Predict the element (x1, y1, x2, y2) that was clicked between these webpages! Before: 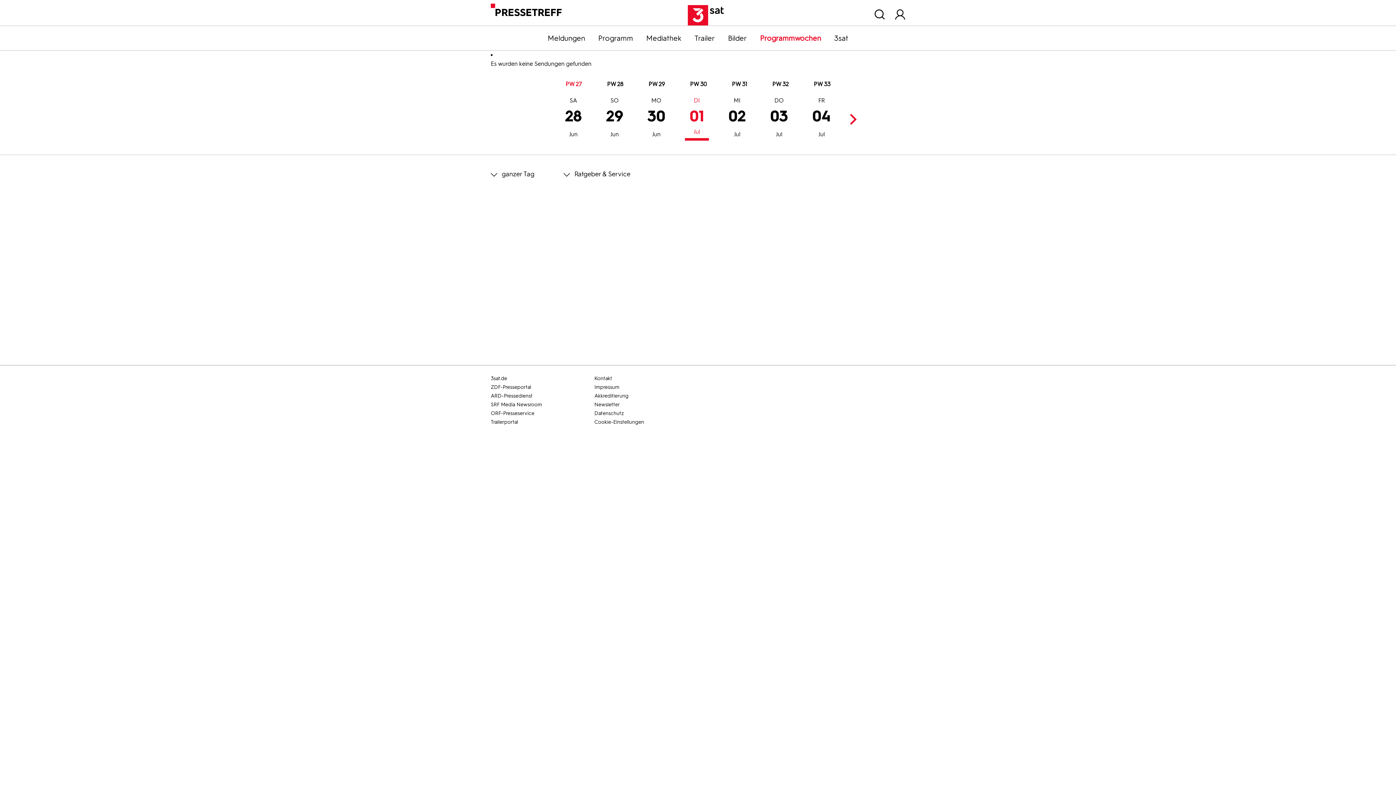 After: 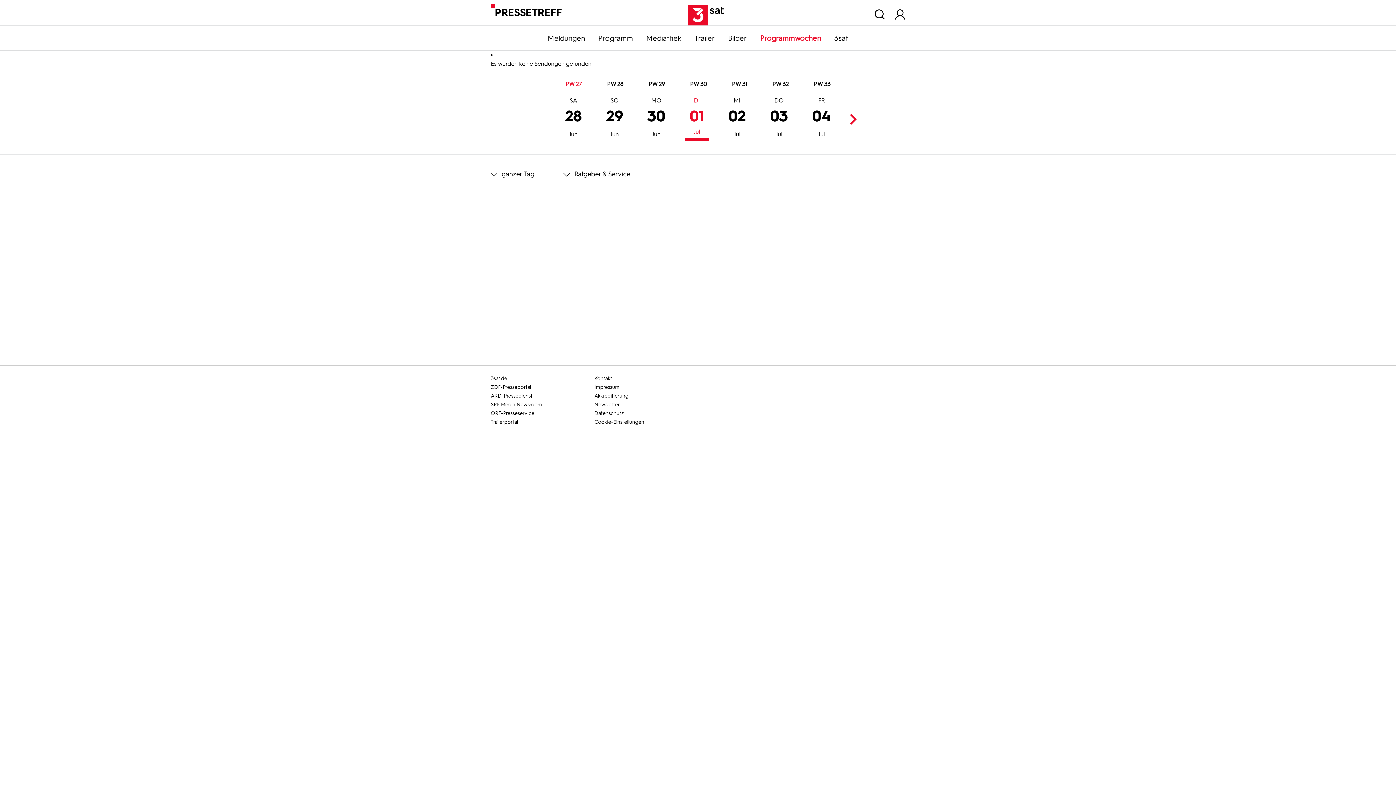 Action: bbox: (594, 418, 696, 426) label: Cookie-Einstellungen